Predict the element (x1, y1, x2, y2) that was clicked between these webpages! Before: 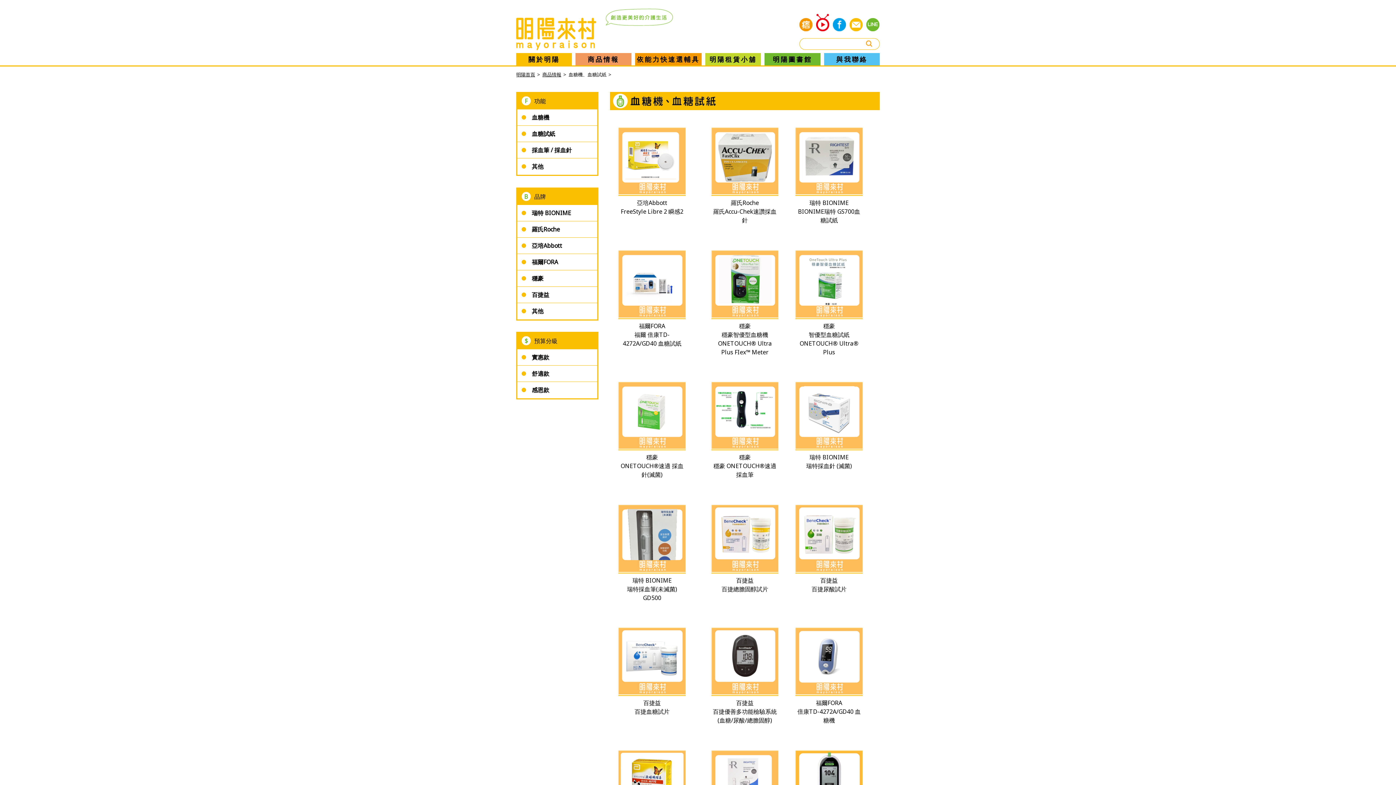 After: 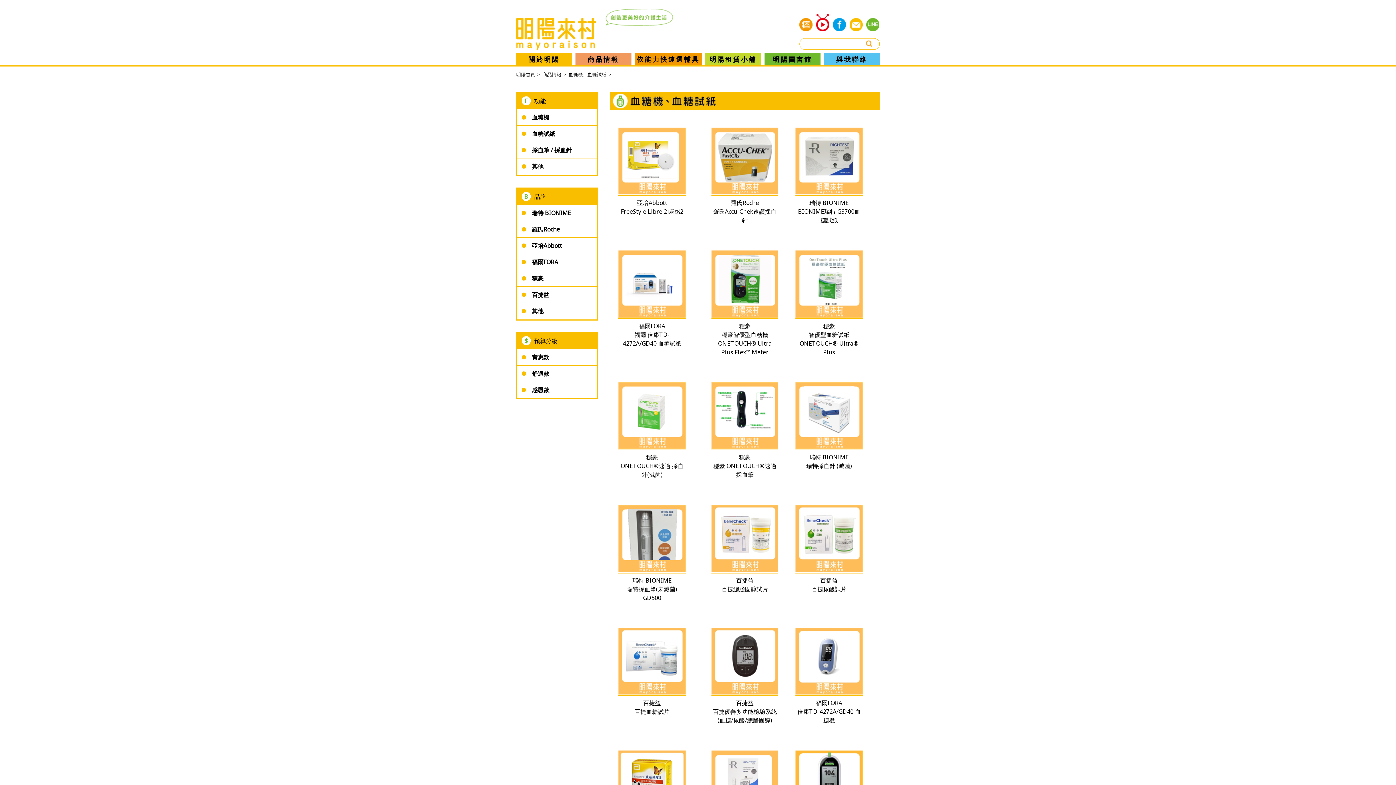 Action: bbox: (568, 71, 606, 77) label: 血糖機、血糖試紙